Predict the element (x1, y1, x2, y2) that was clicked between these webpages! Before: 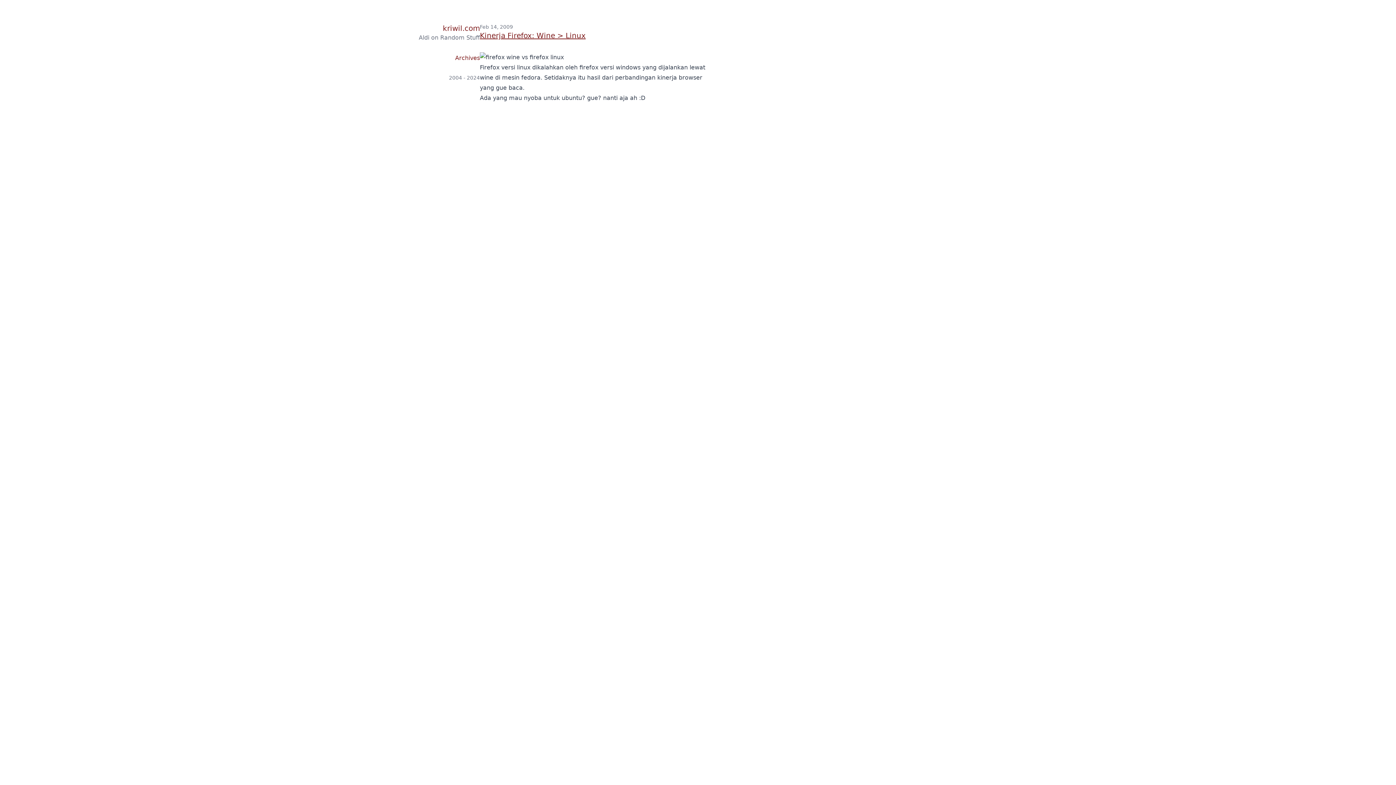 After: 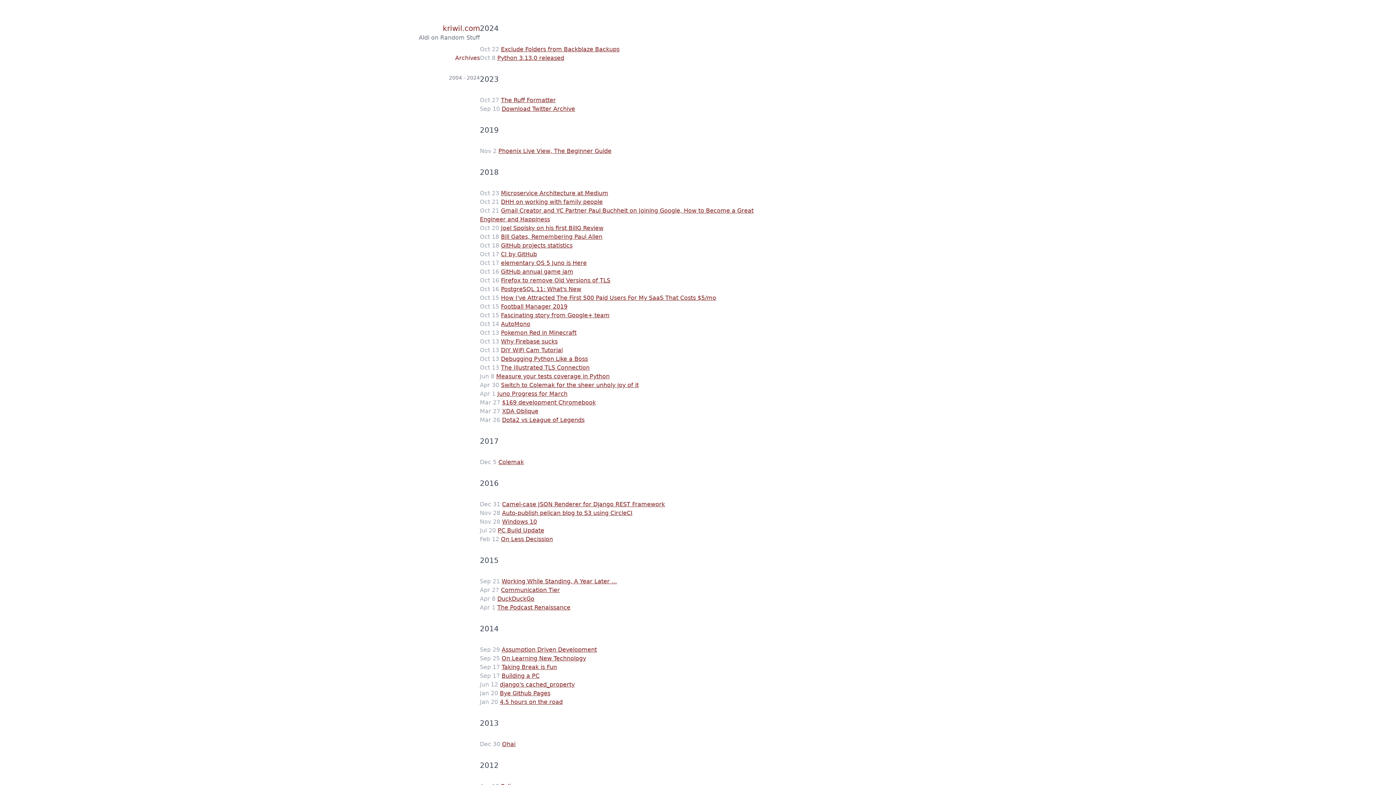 Action: label: Archives bbox: (455, 54, 480, 61)